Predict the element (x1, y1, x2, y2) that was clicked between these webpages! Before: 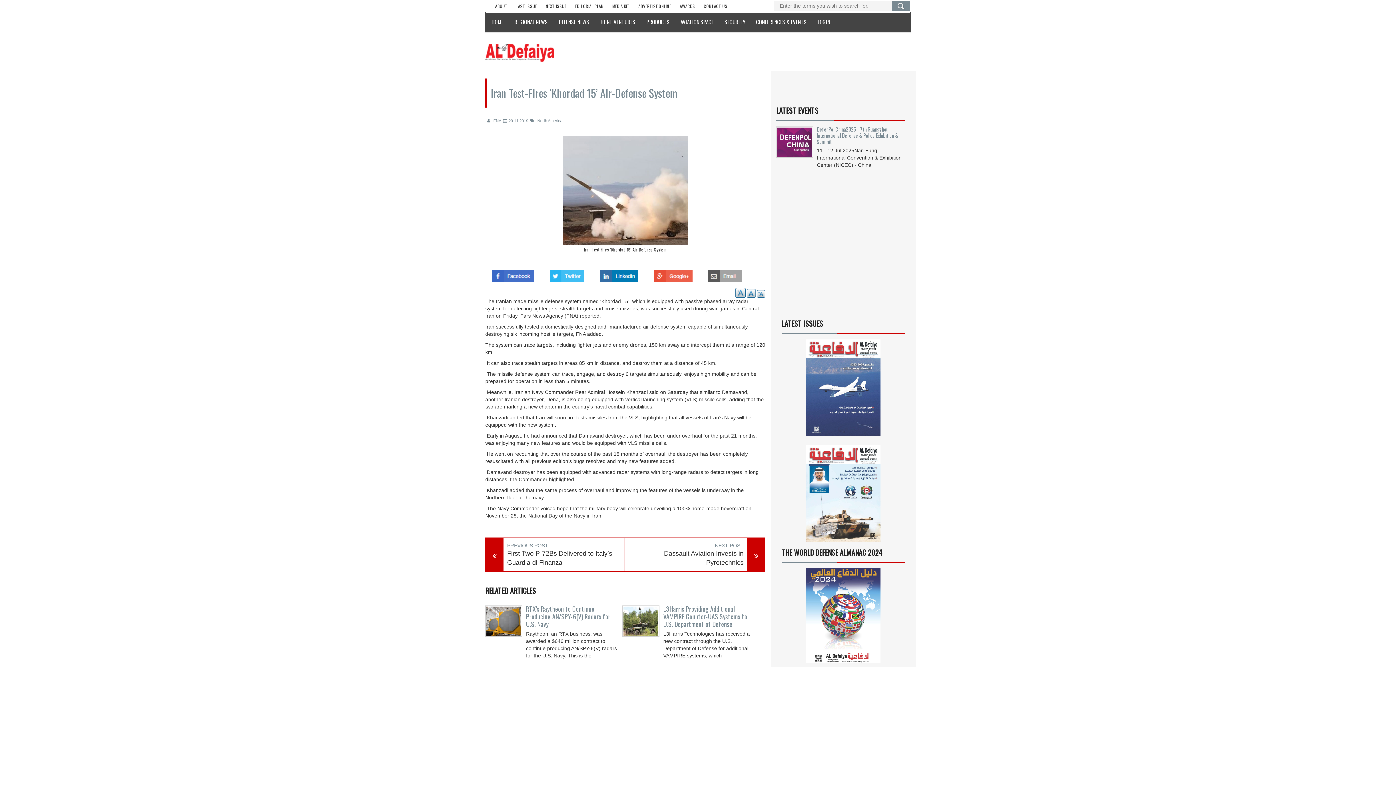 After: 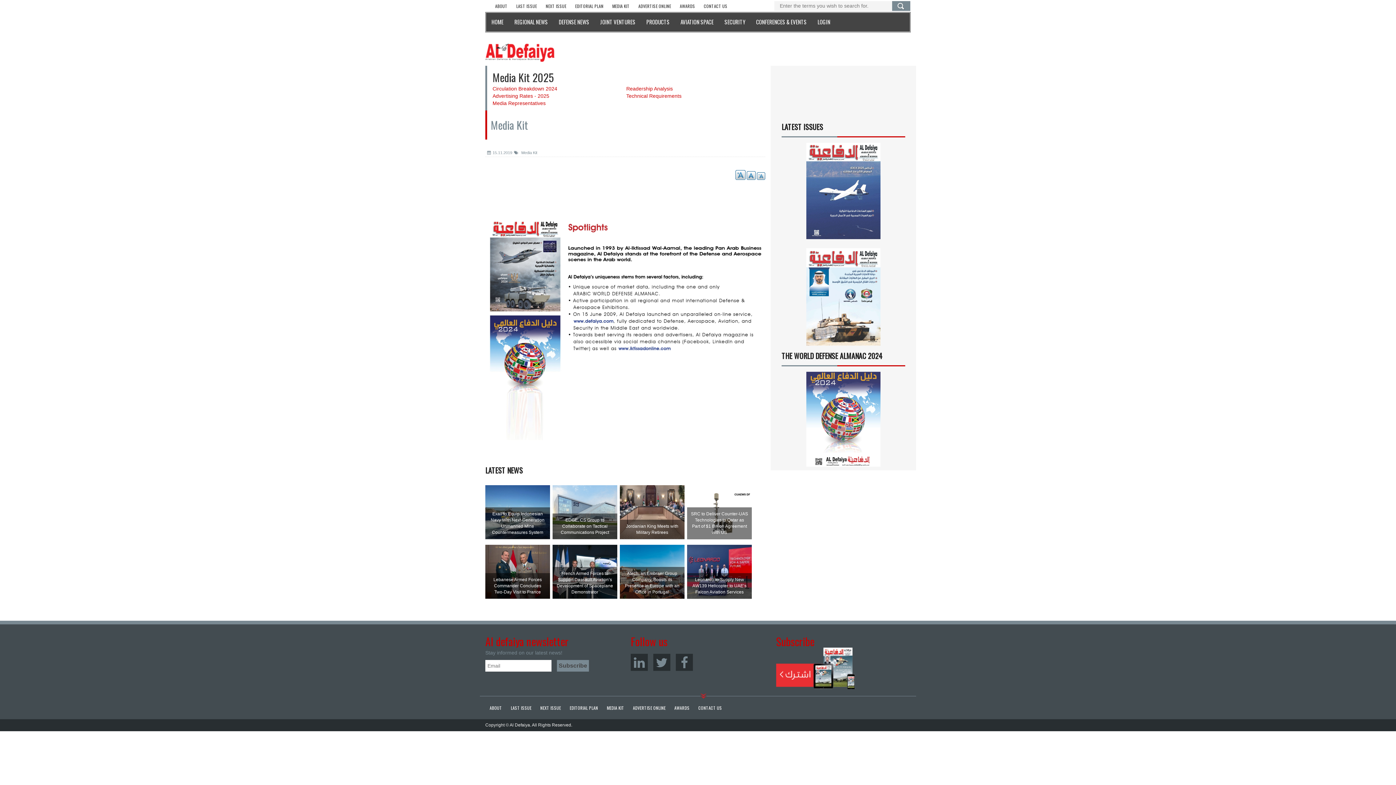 Action: bbox: (490, 0, 512, 12) label: ABOUT